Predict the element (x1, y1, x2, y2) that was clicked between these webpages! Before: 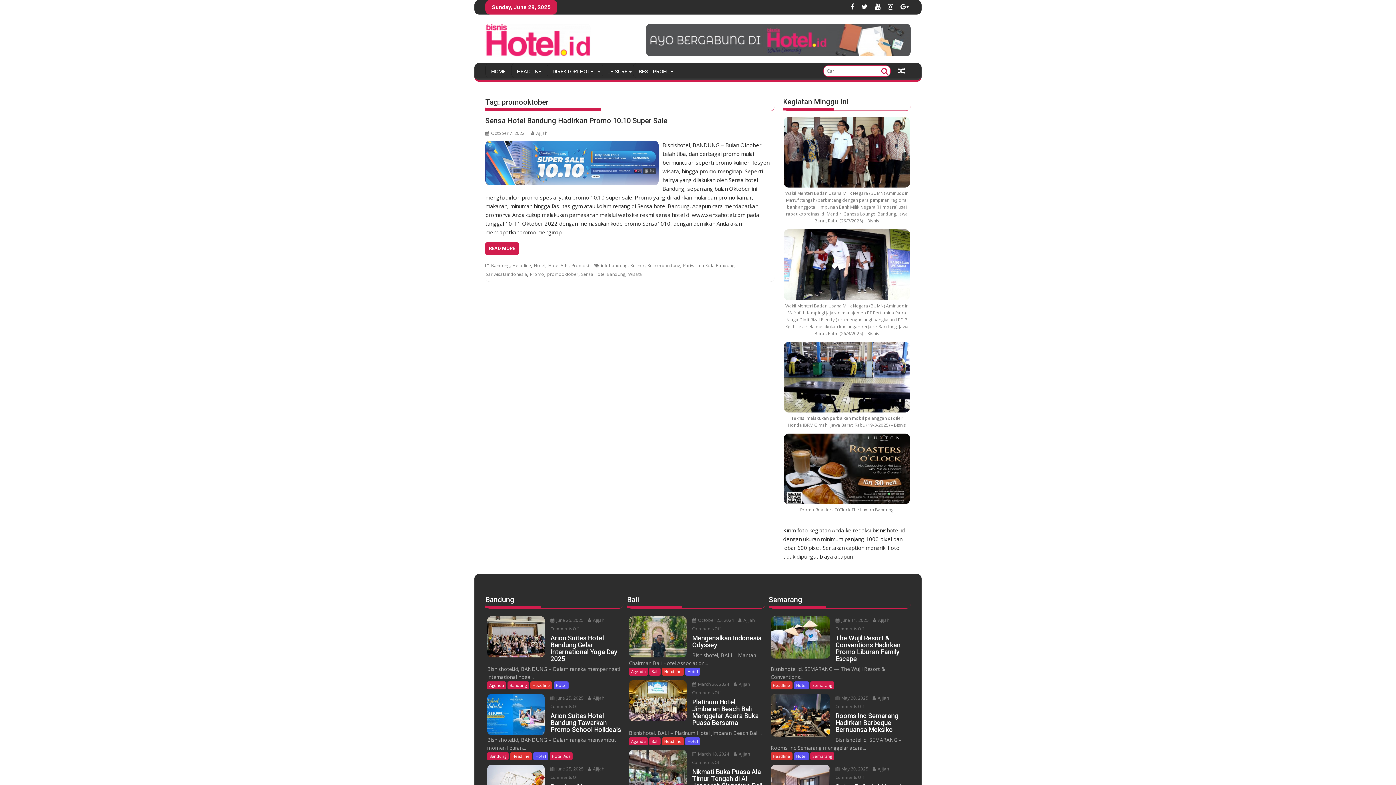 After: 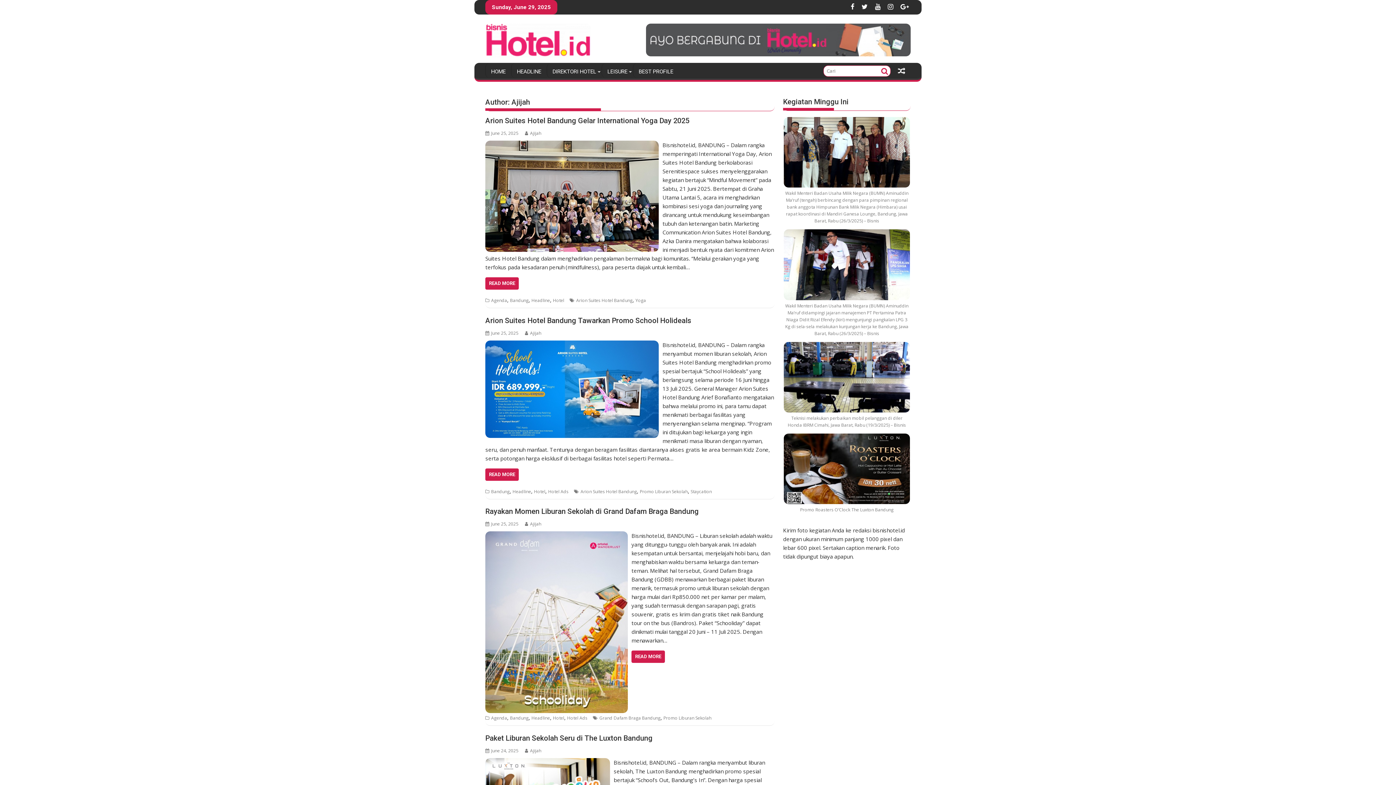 Action: label:  Ajijah bbox: (872, 766, 889, 772)